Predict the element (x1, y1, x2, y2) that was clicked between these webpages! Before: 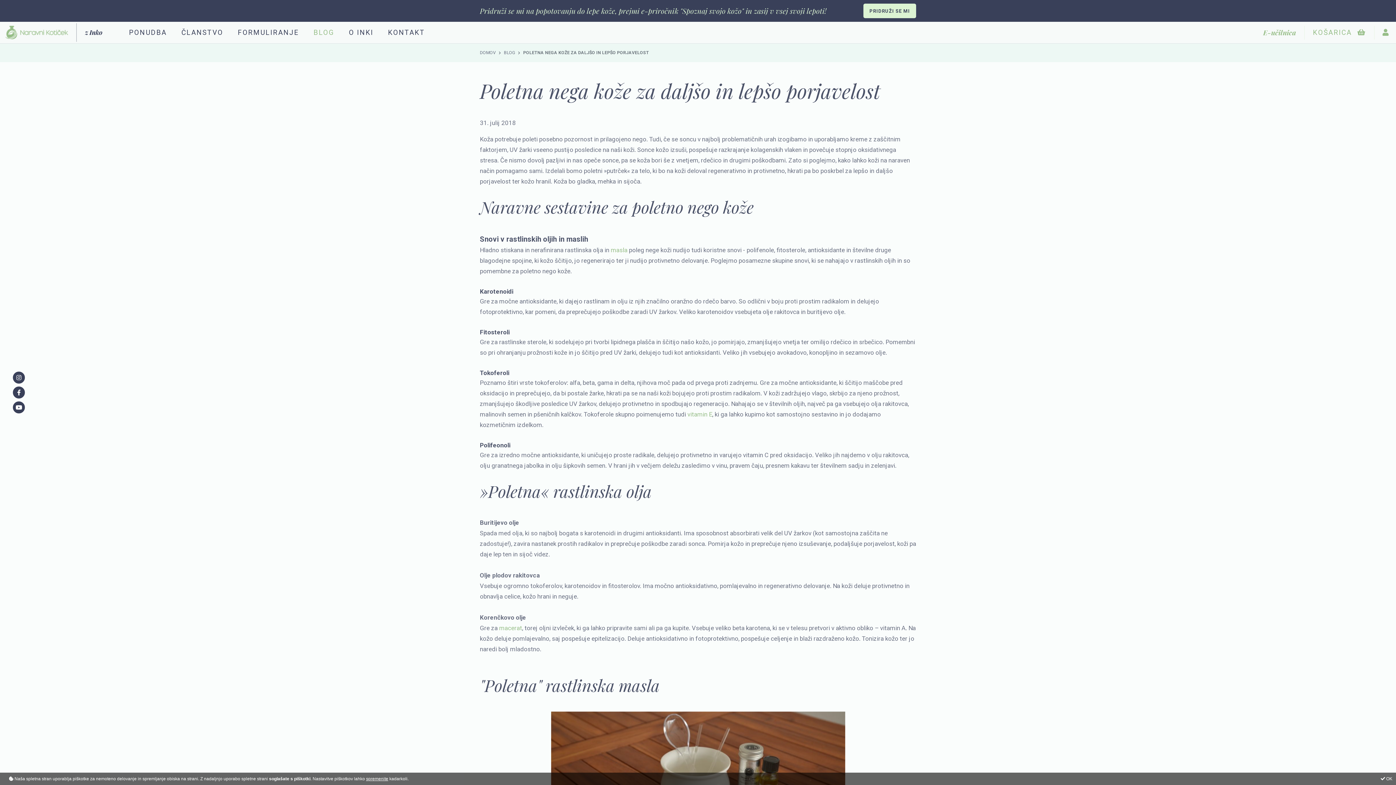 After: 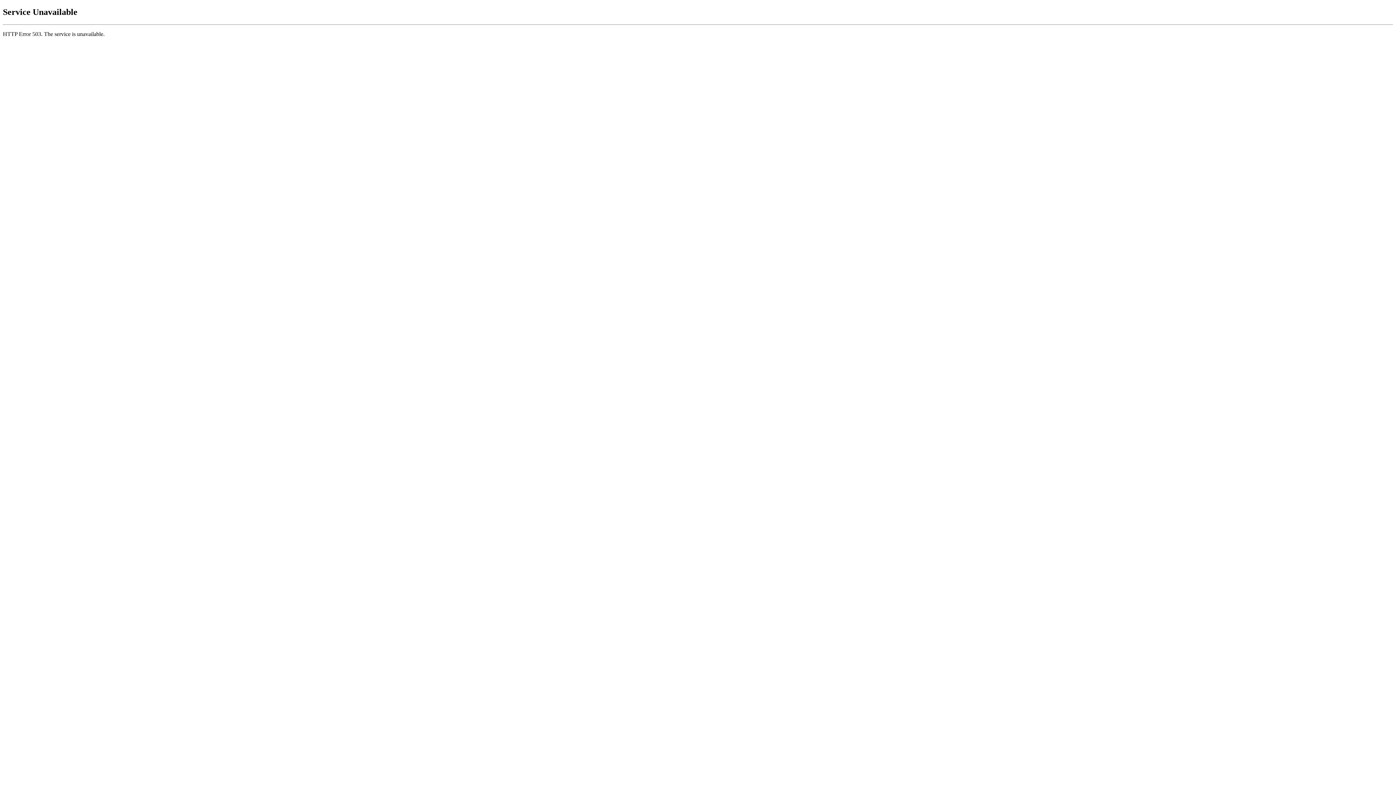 Action: bbox: (366, 776, 388, 781) label: spremenite